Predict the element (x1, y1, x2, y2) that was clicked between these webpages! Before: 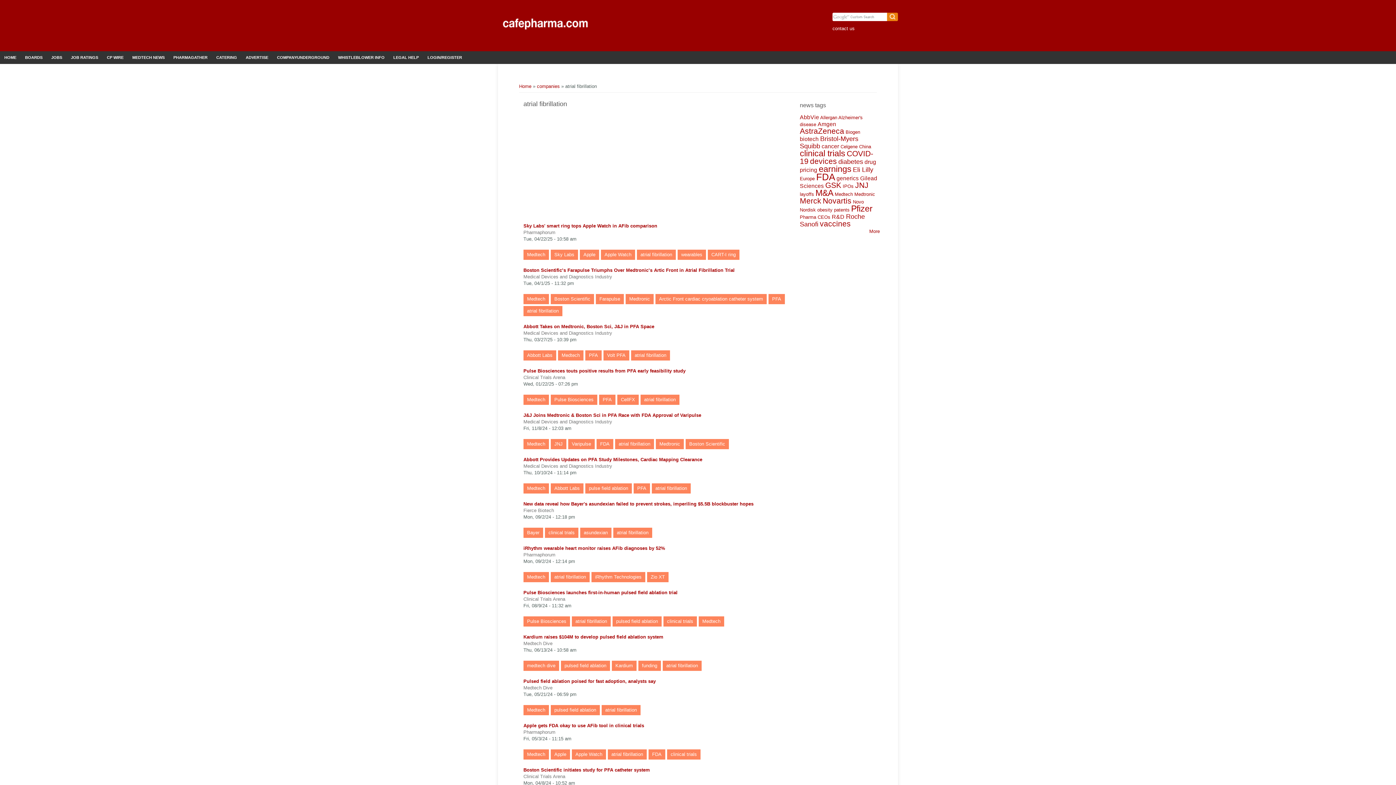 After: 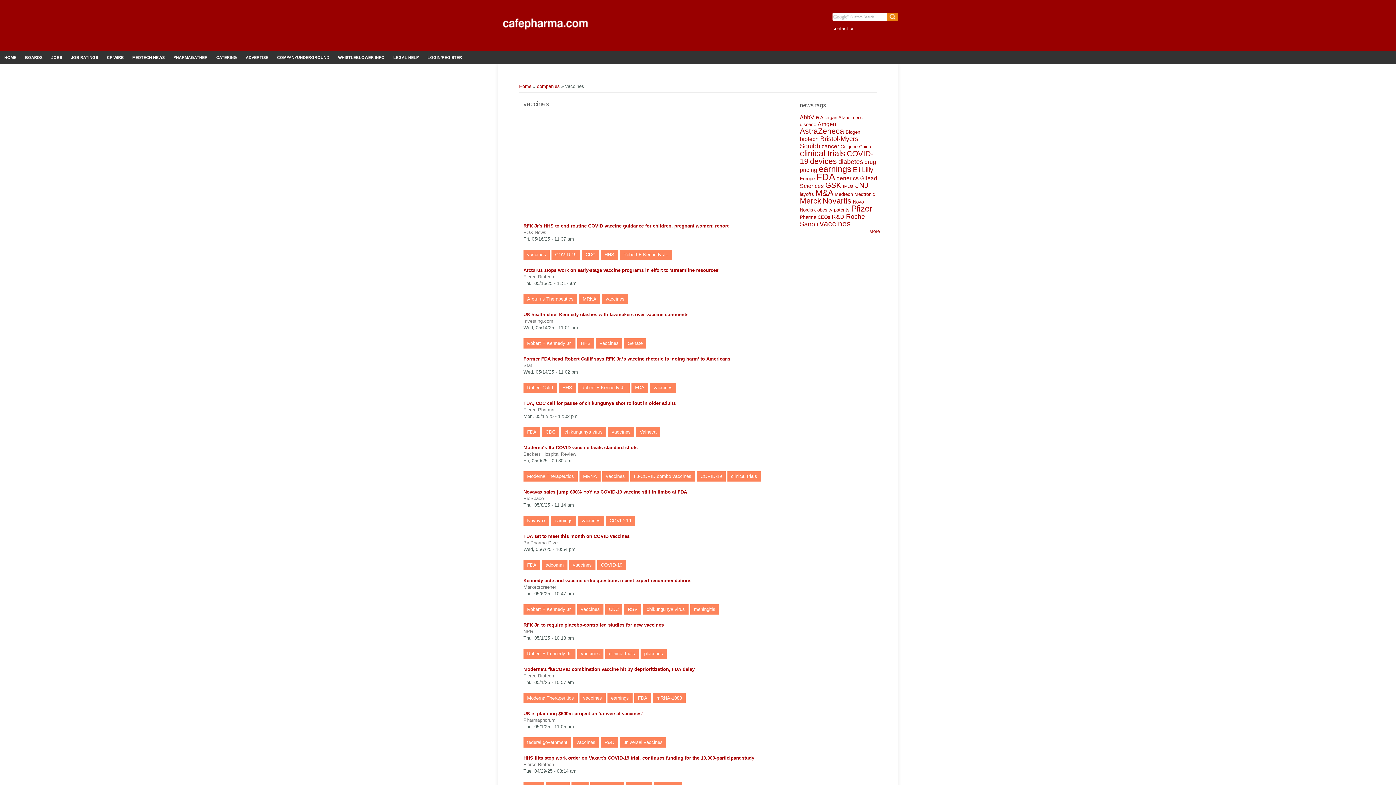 Action: bbox: (820, 219, 850, 227) label: vaccines